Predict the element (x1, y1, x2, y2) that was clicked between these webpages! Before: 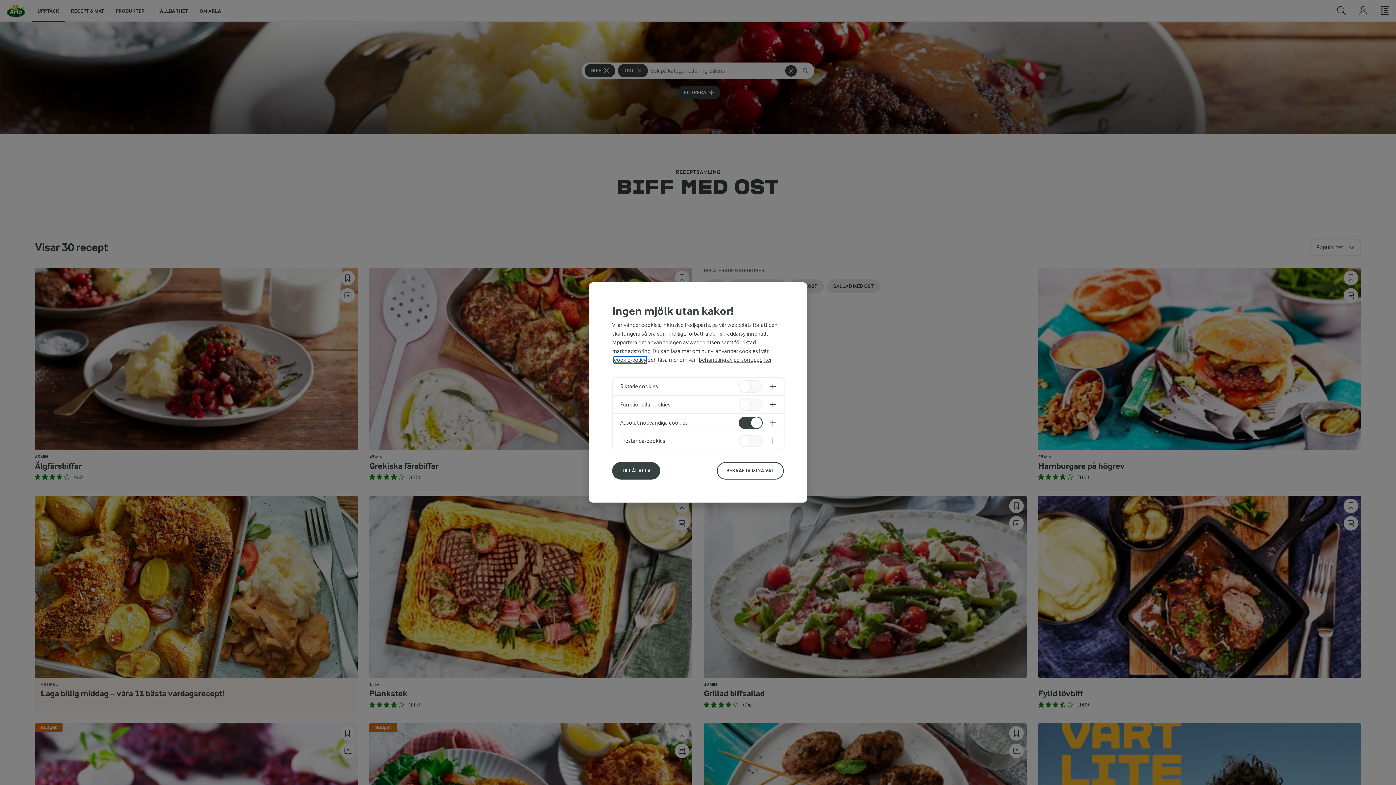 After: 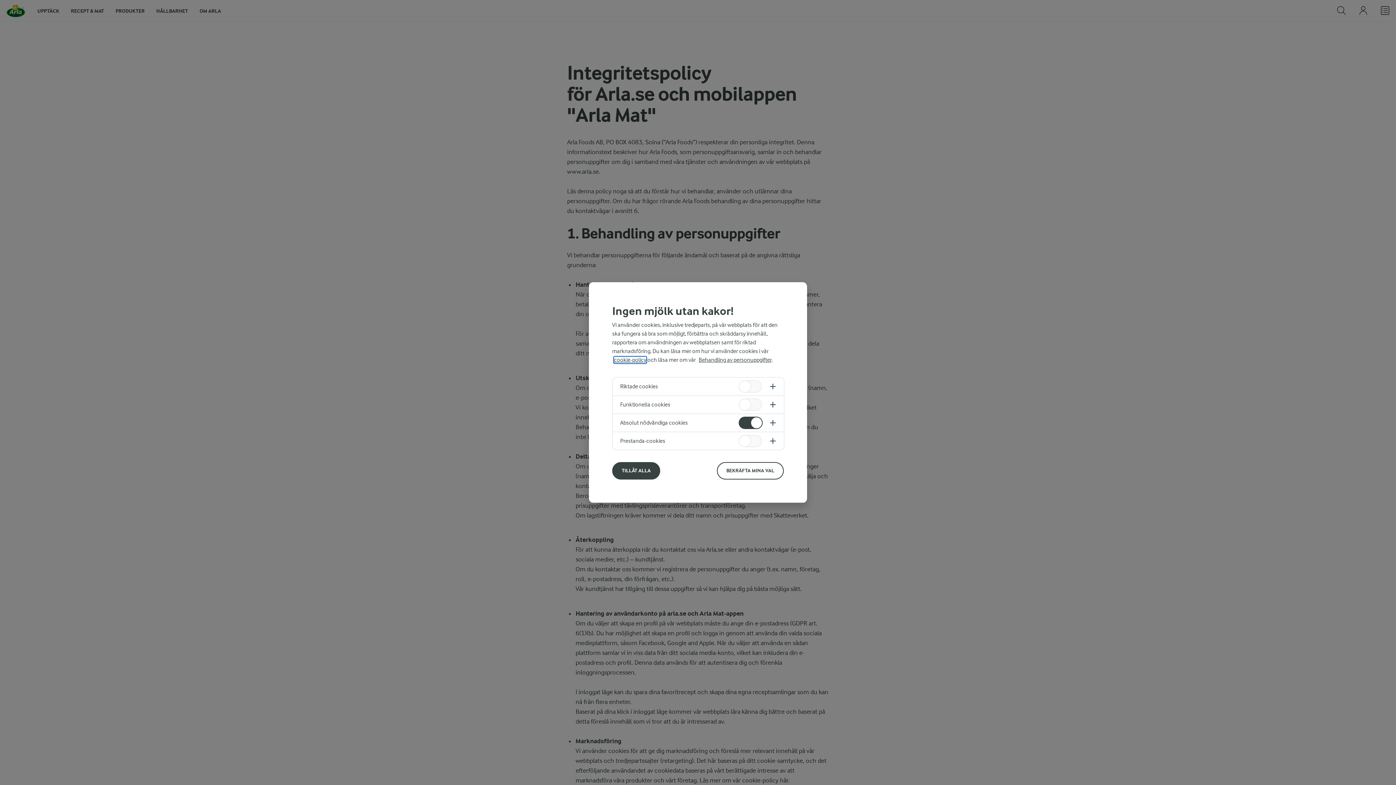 Action: bbox: (698, 356, 771, 363) label: Behandling av personuppgifter